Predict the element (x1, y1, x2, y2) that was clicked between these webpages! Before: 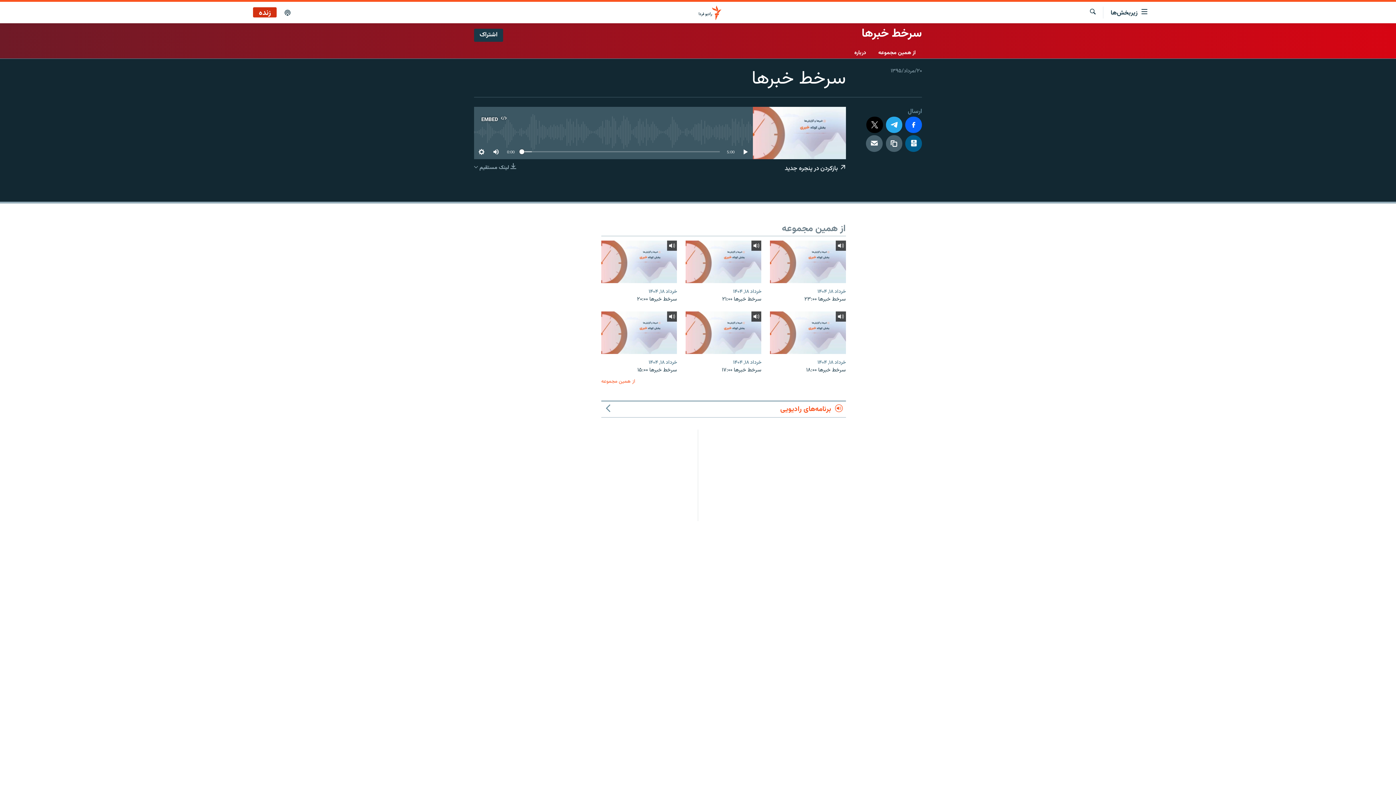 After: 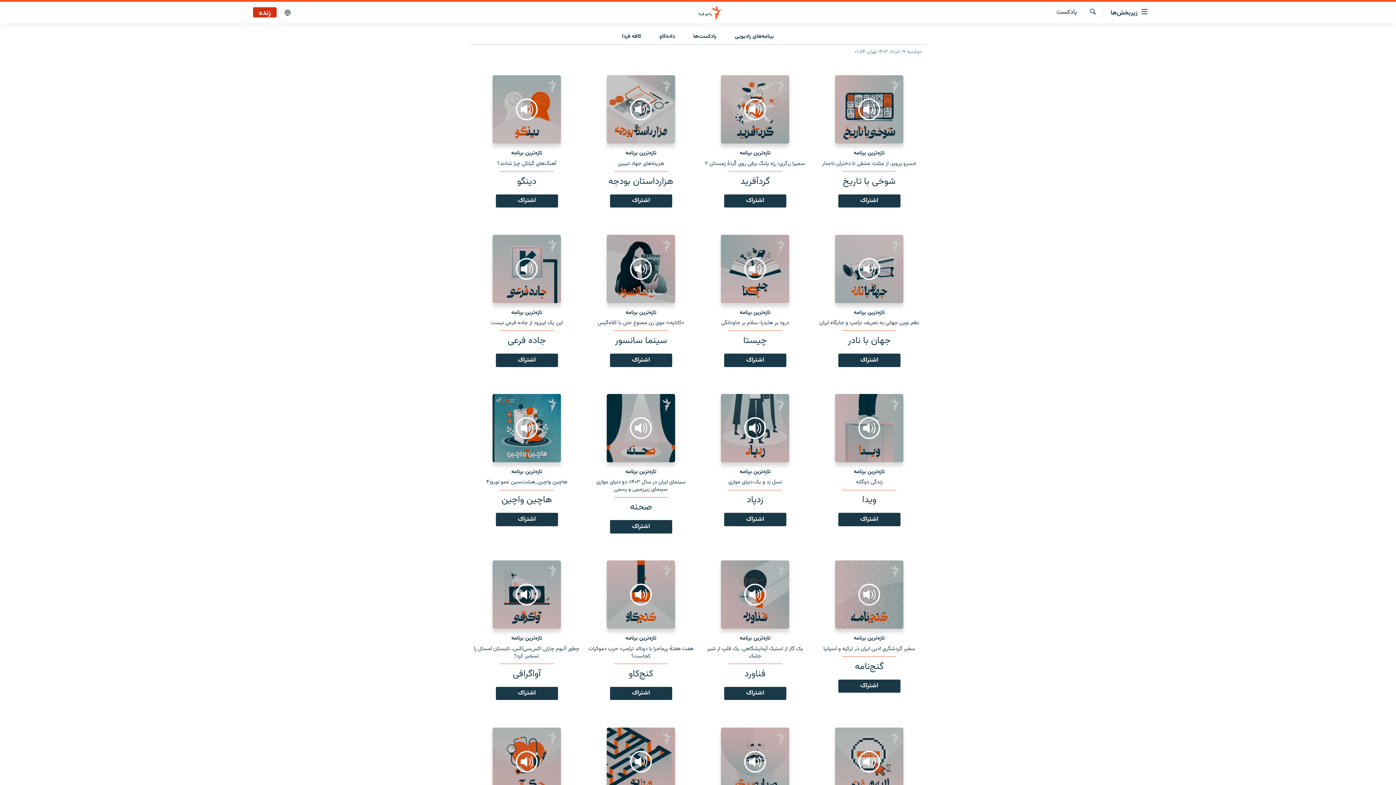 Action: bbox: (276, 7, 298, 17)